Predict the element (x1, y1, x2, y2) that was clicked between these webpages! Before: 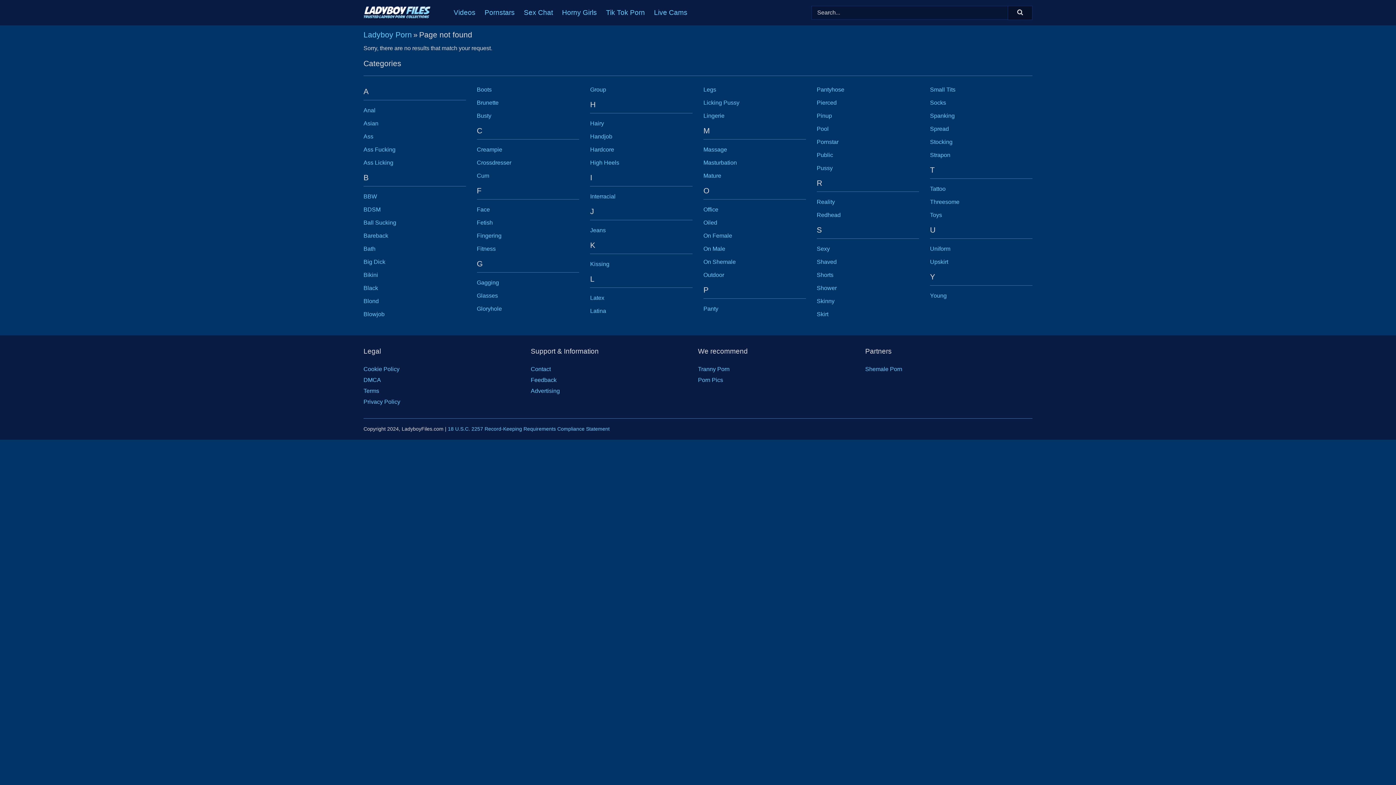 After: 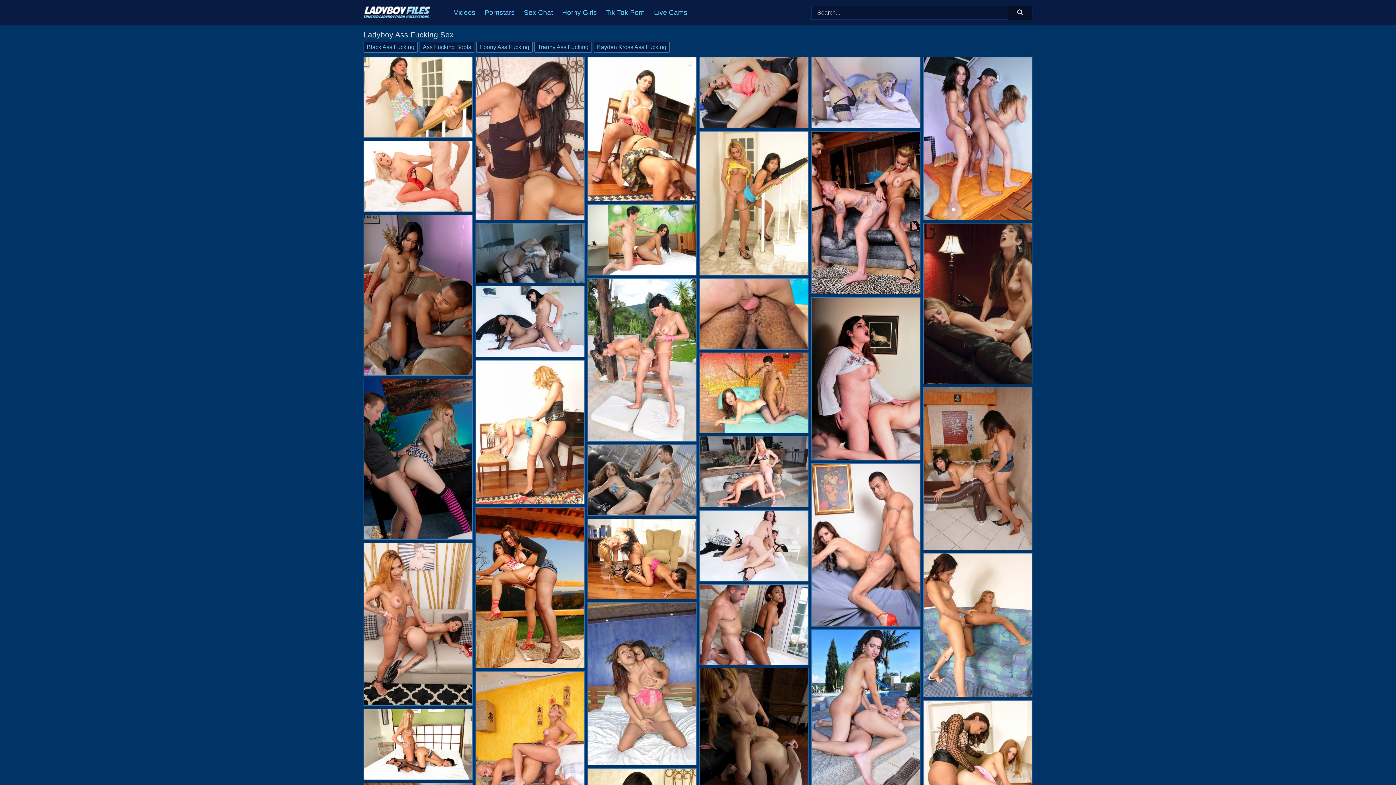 Action: bbox: (363, 146, 395, 152) label: Ass Fucking